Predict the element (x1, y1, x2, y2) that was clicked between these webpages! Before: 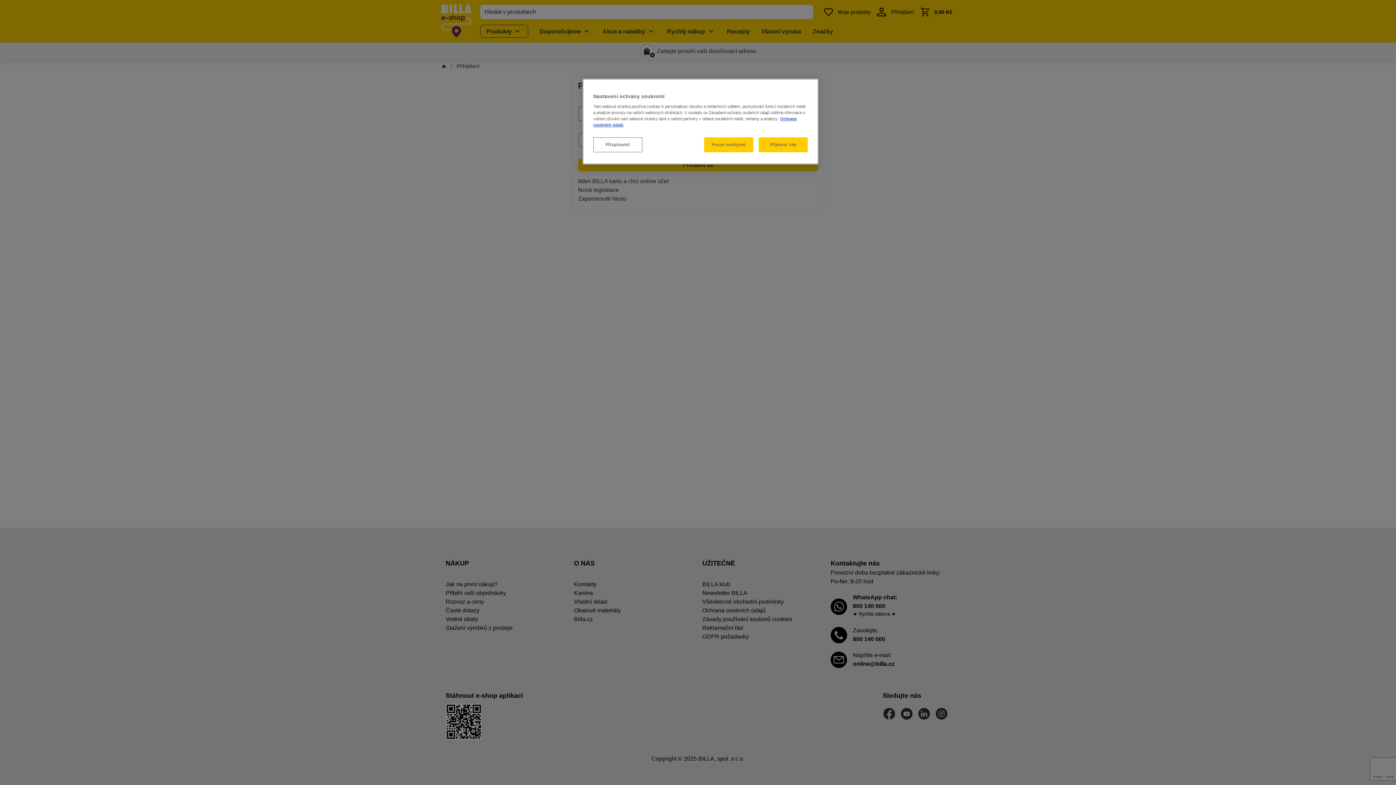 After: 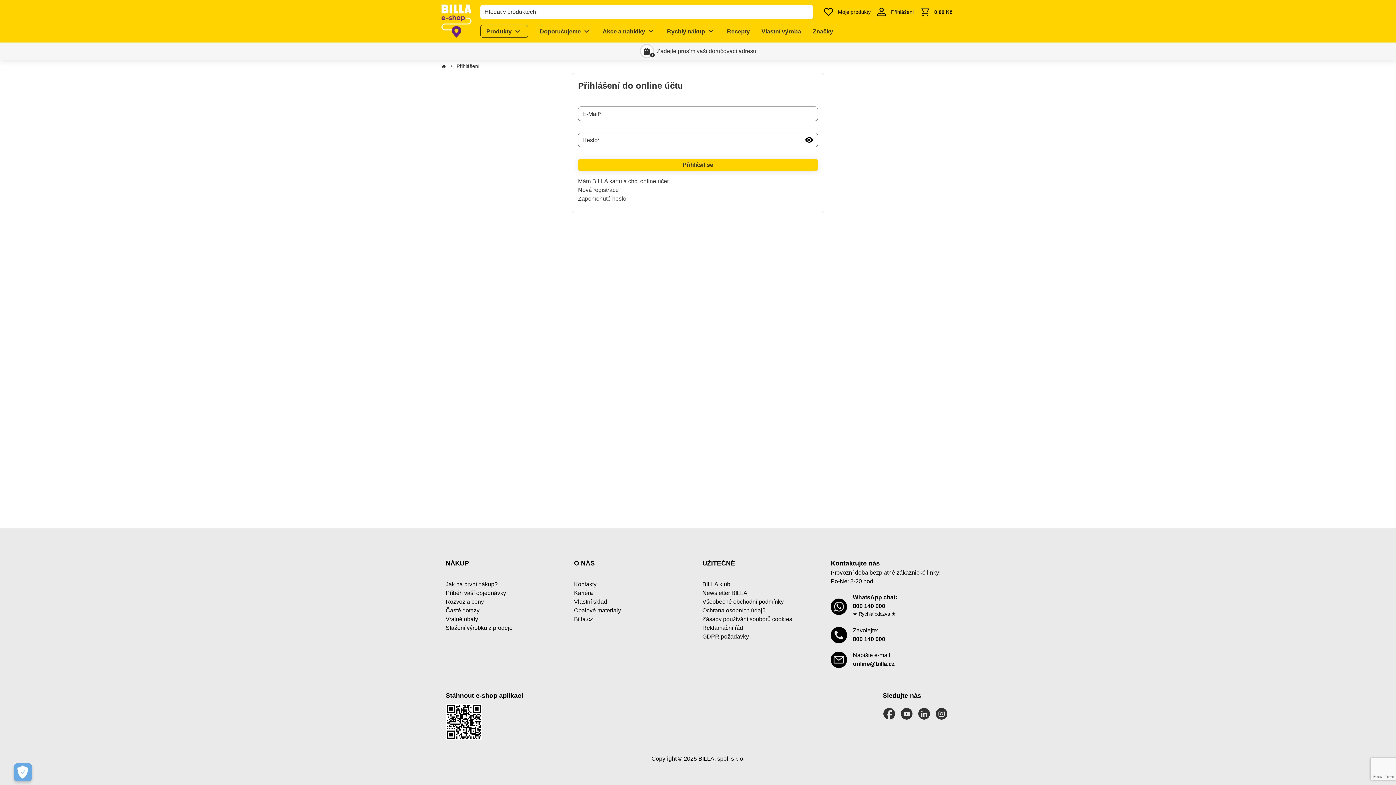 Action: label: Pouze nezbytné bbox: (704, 137, 753, 152)